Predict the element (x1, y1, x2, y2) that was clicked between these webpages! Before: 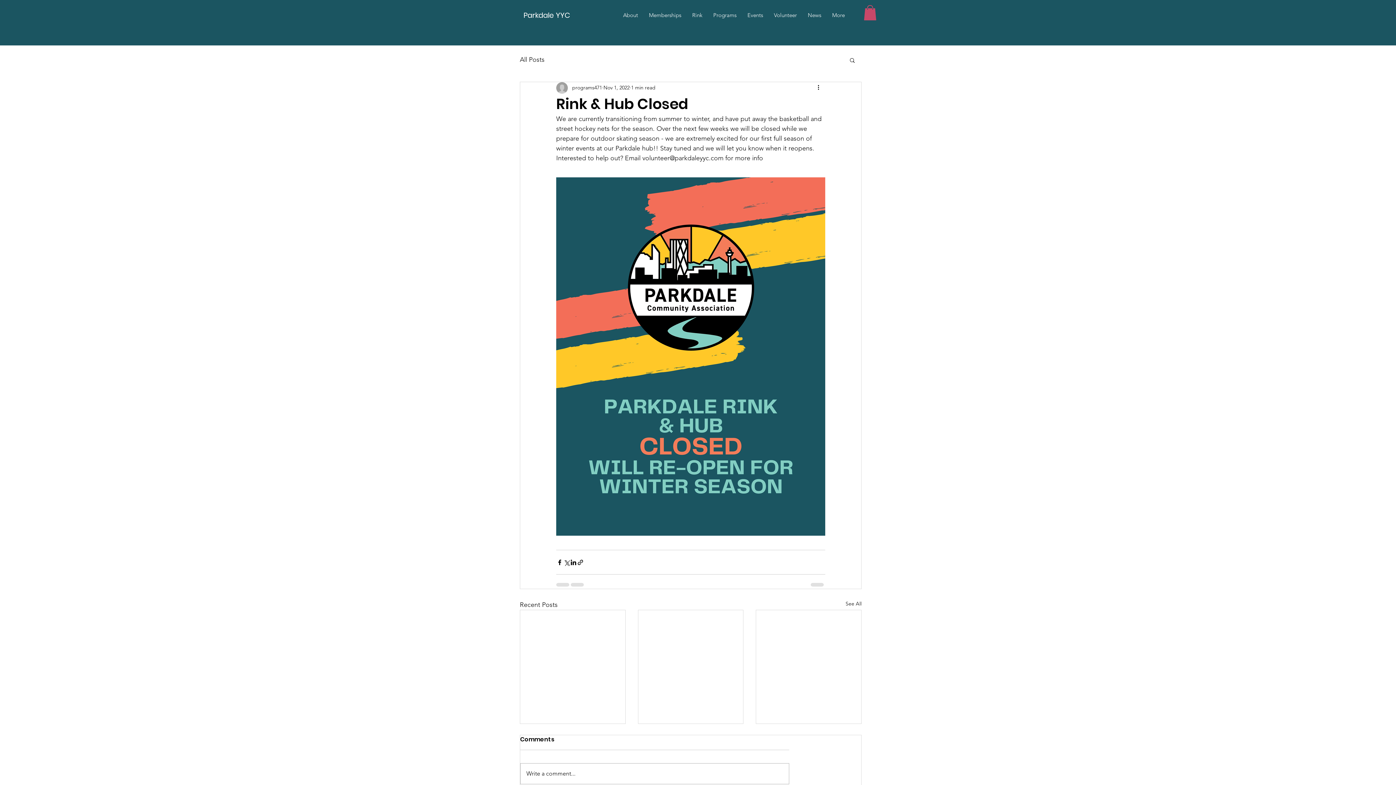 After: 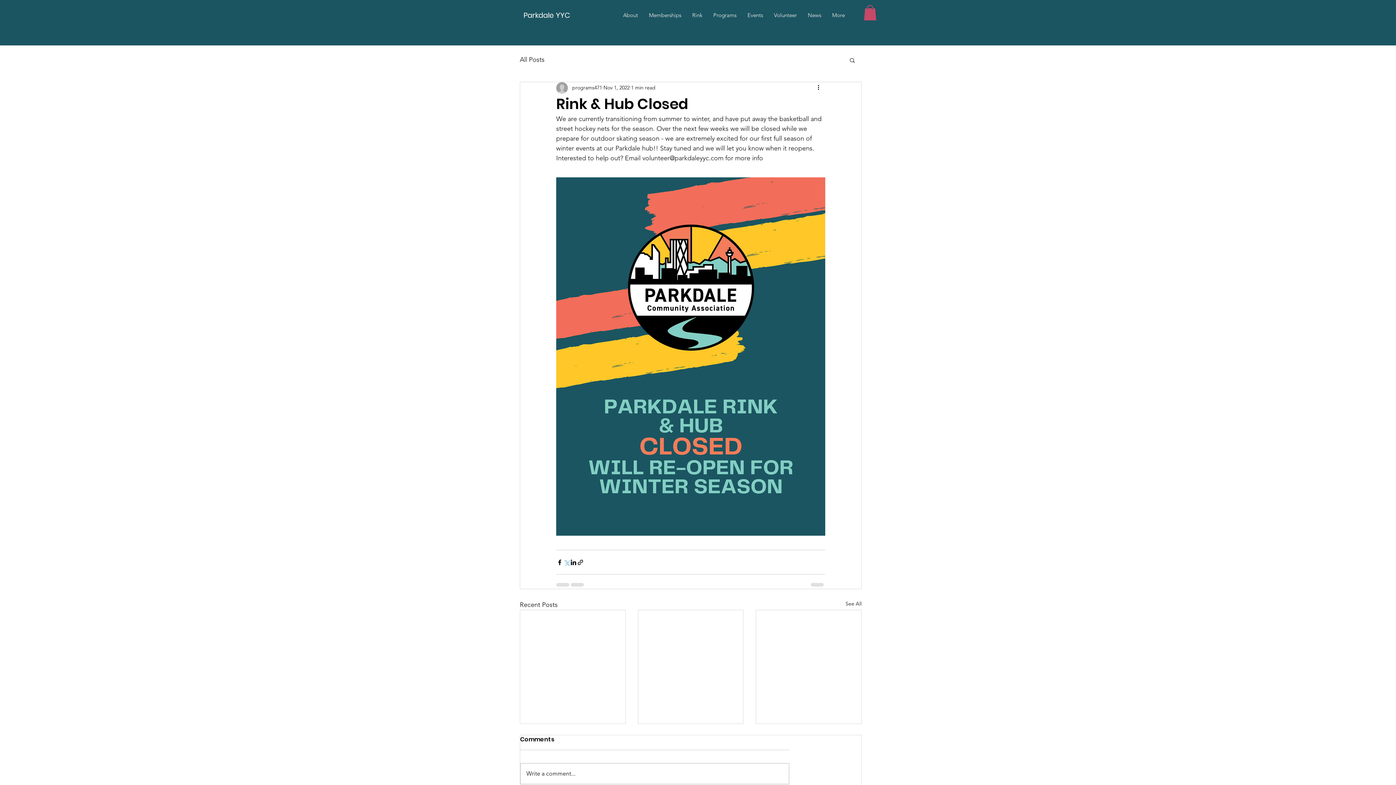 Action: label: Share via X (Twitter) bbox: (563, 559, 570, 566)